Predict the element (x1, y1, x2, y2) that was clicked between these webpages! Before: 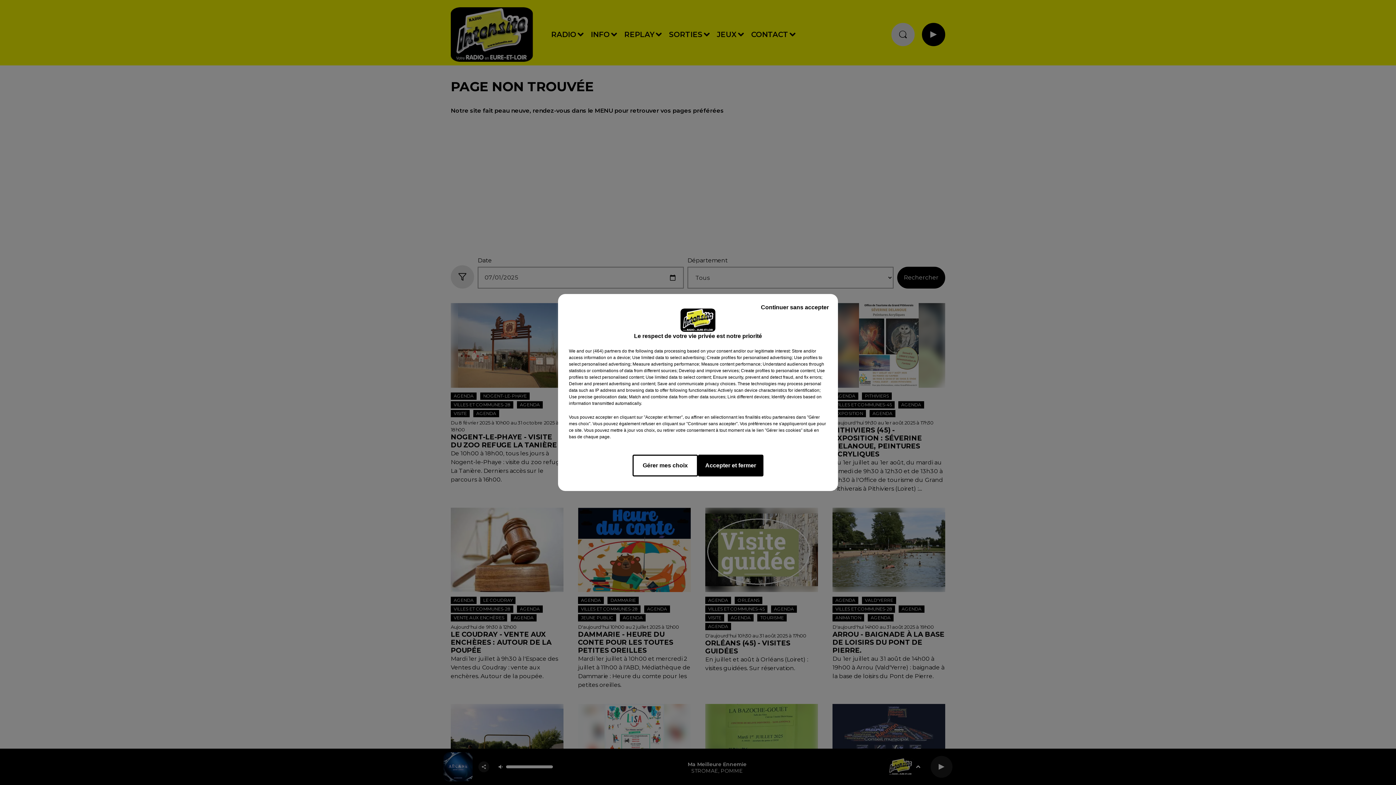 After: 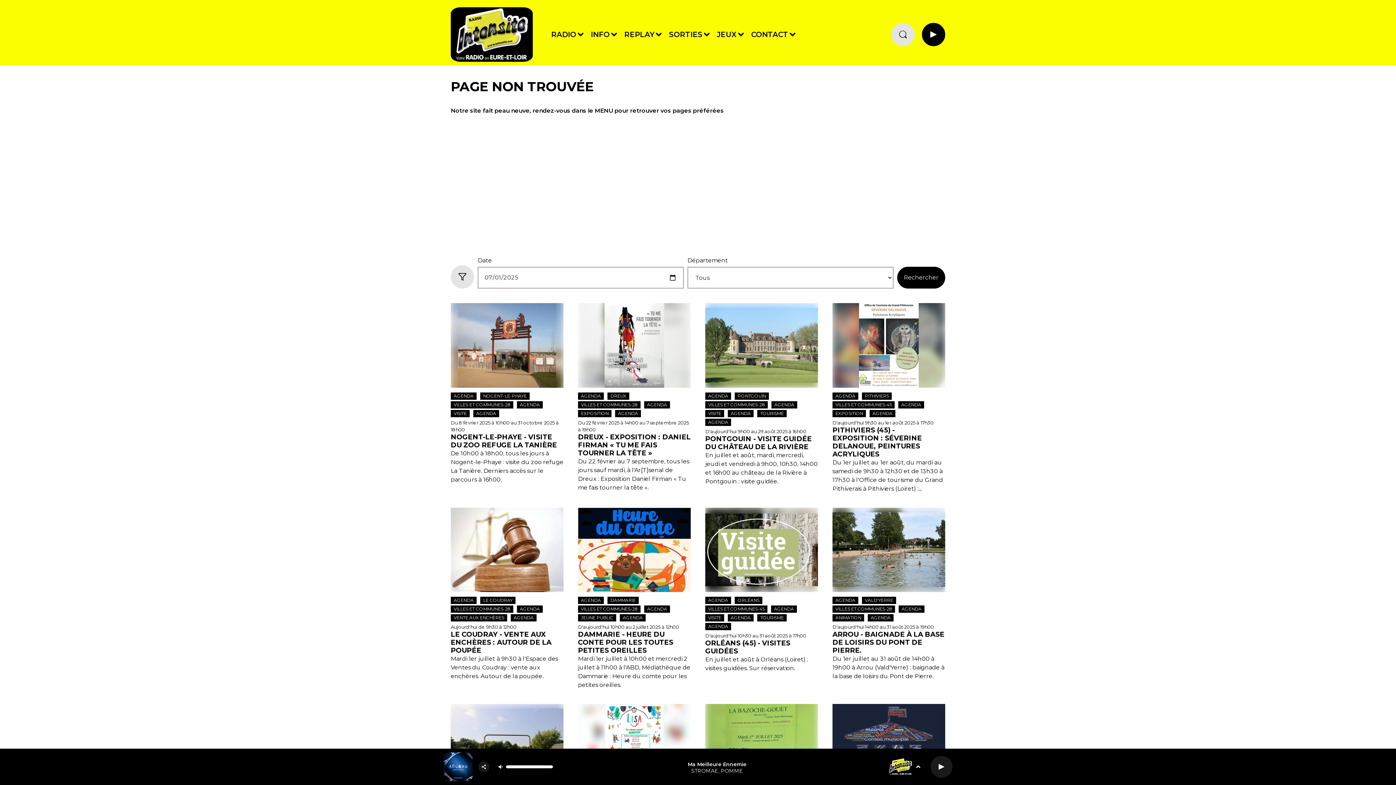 Action: label: Continuer sans accepter bbox: (755, 297, 834, 317)